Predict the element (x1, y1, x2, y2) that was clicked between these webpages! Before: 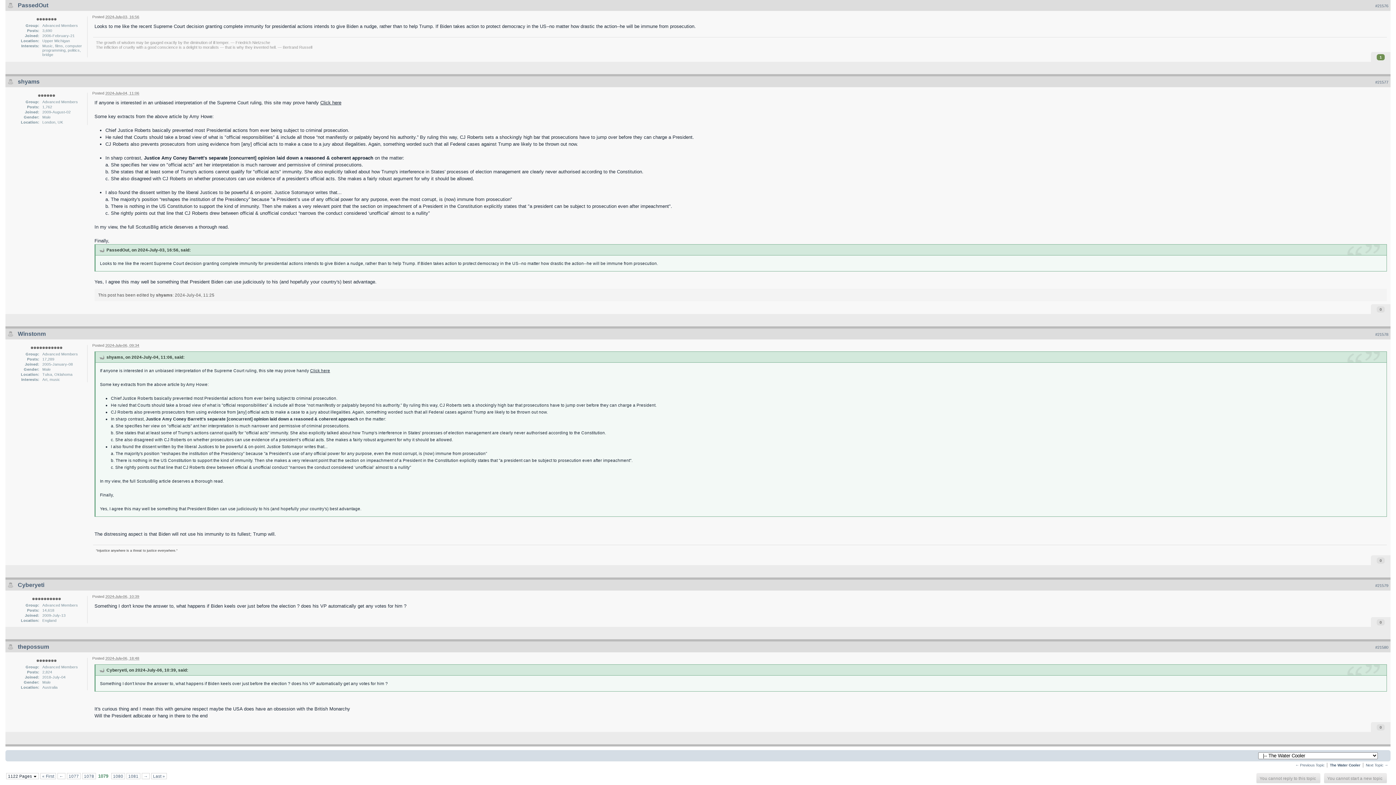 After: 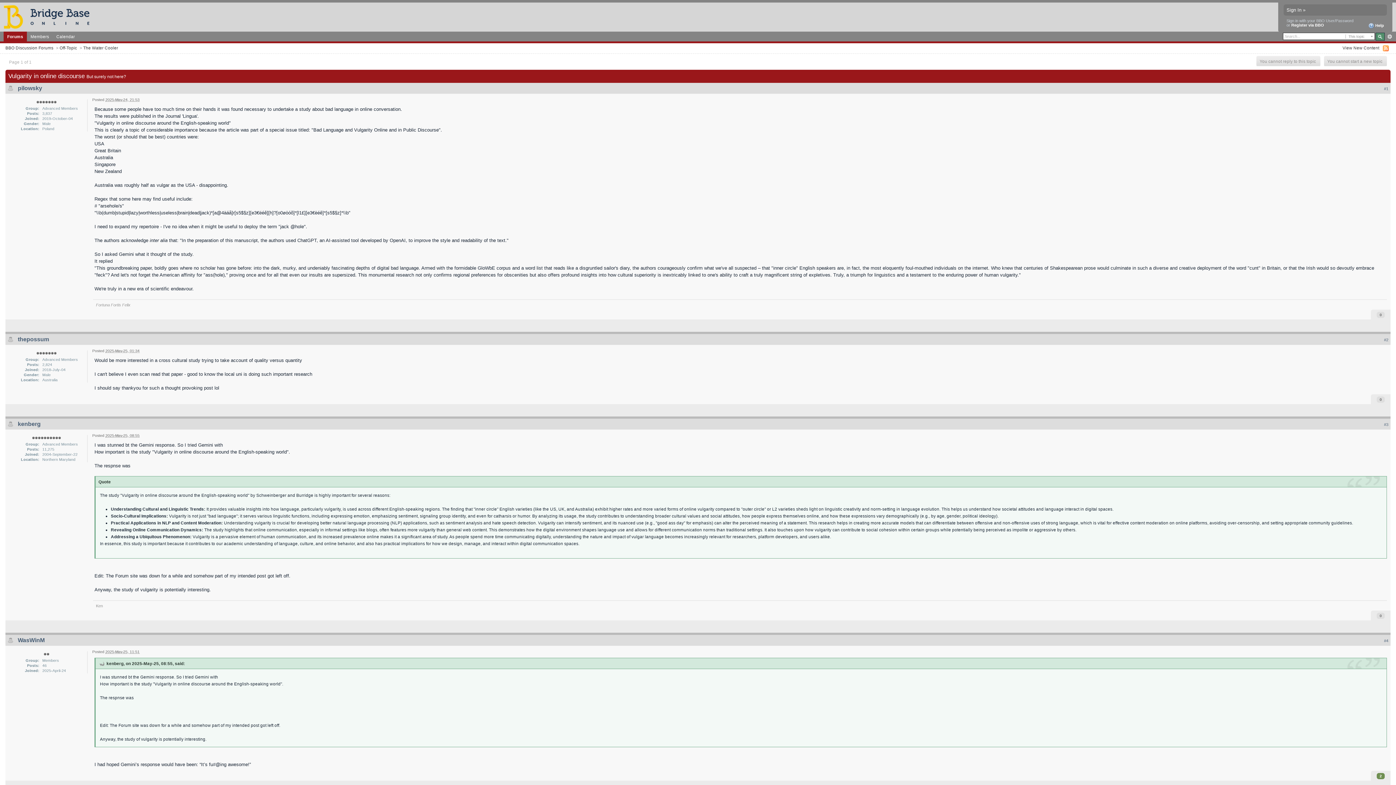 Action: label: ← Previous Topic bbox: (1295, 763, 1324, 767)